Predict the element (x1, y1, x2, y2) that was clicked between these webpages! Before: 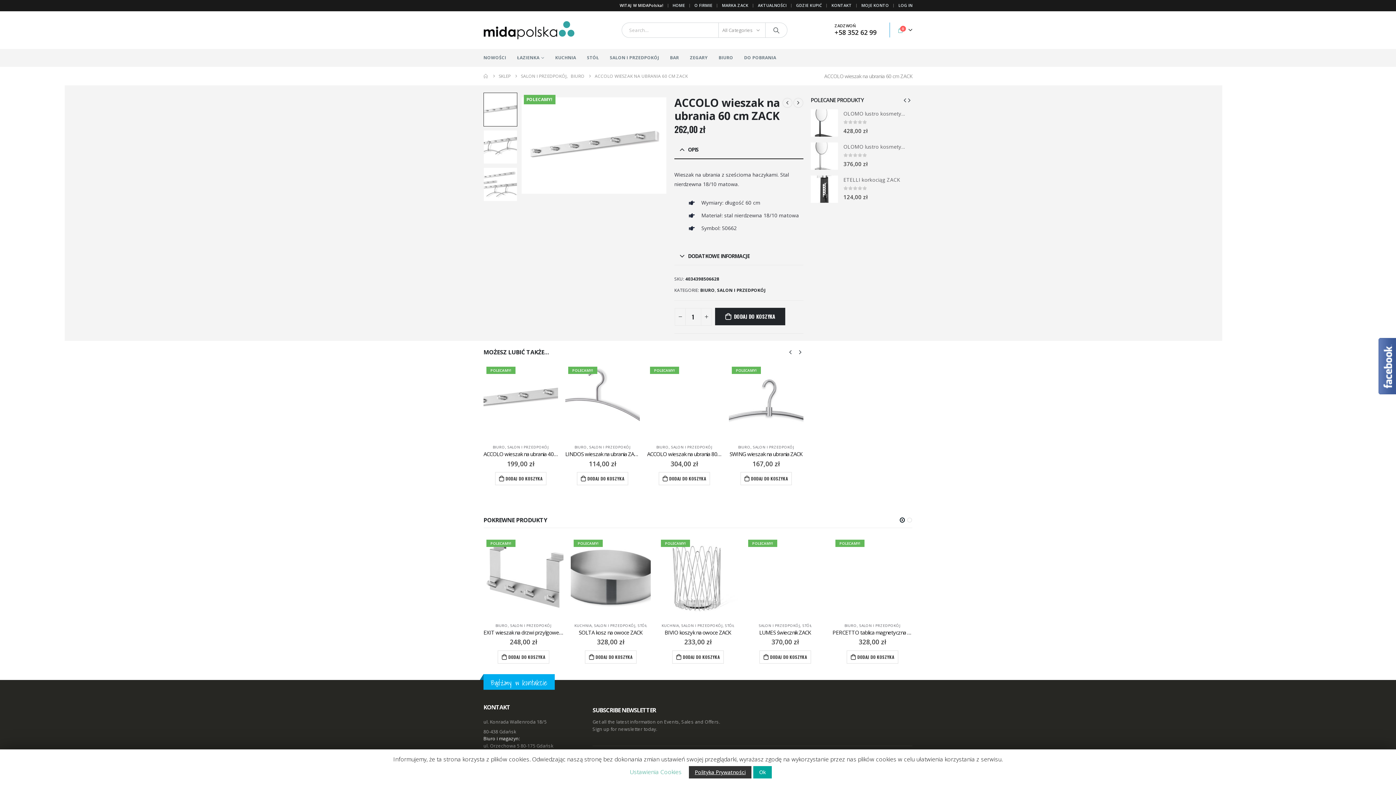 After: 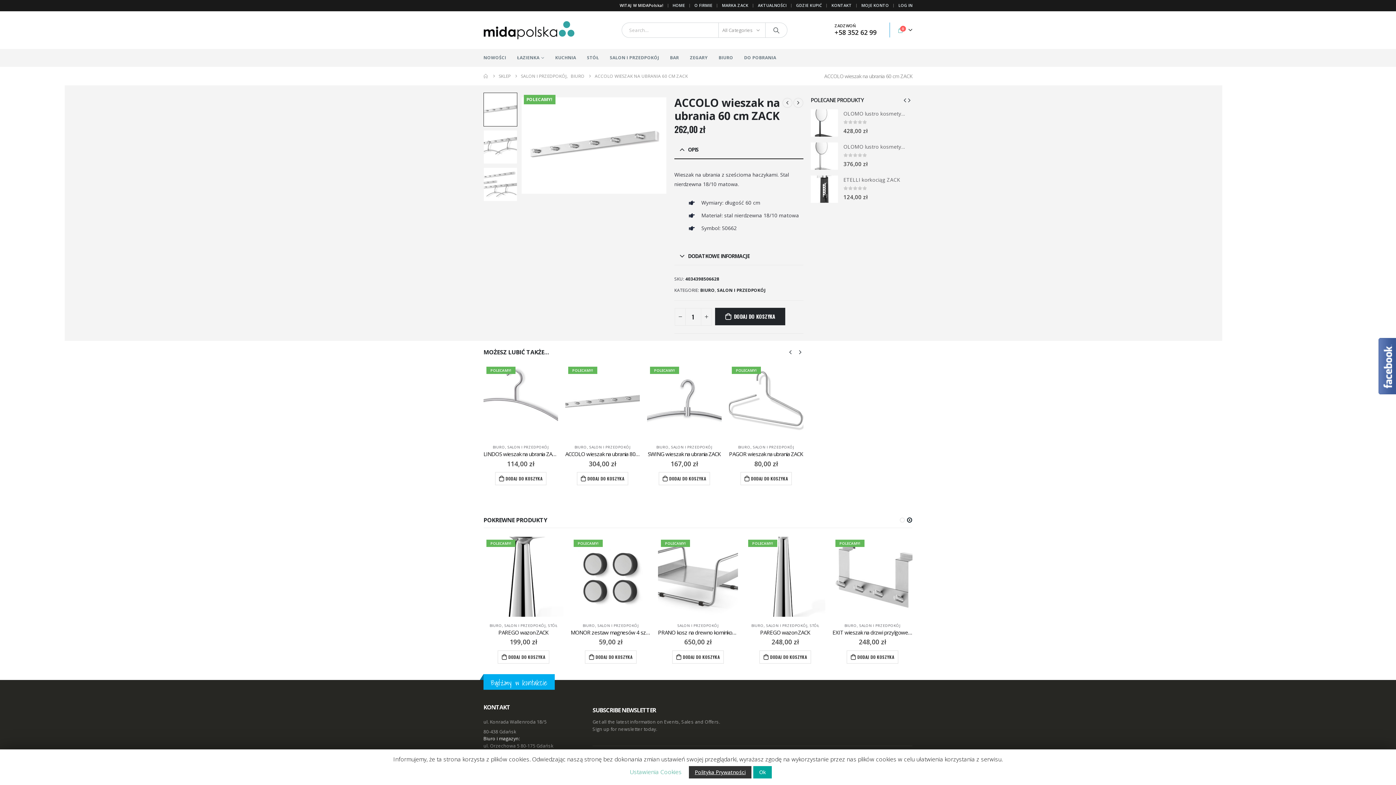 Action: bbox: (906, 94, 912, 105) label: owl-button